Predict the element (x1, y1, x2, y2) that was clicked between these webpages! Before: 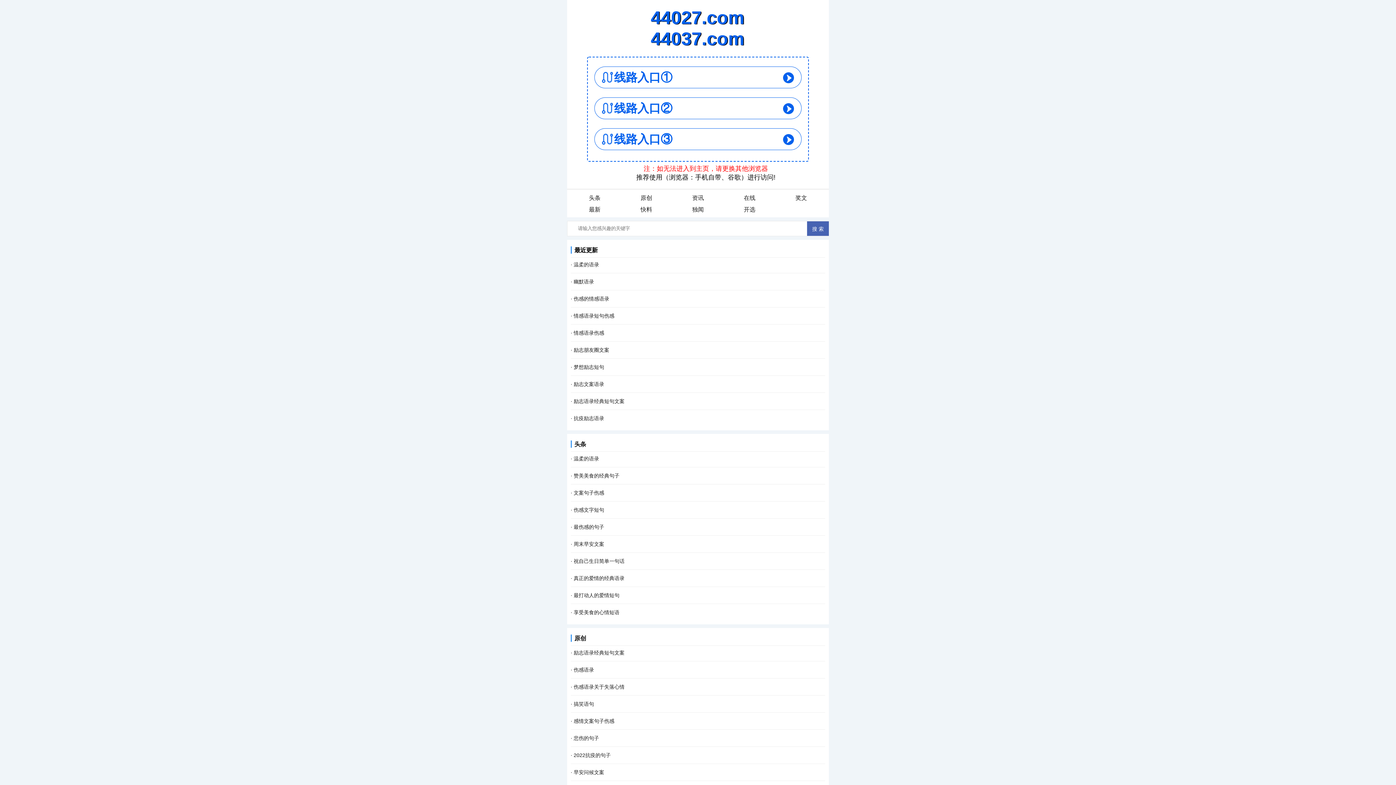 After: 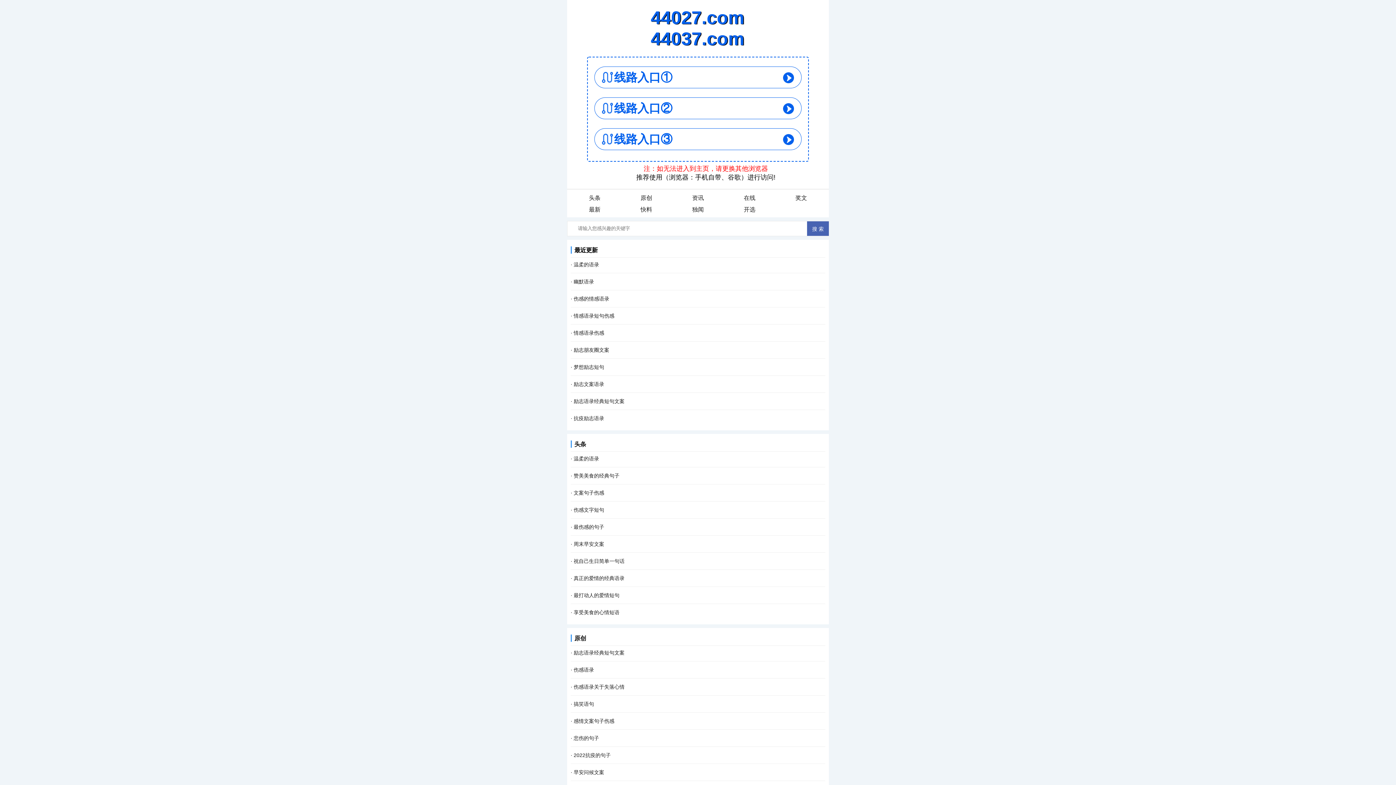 Action: bbox: (573, 381, 604, 387) label: 励志文案语录